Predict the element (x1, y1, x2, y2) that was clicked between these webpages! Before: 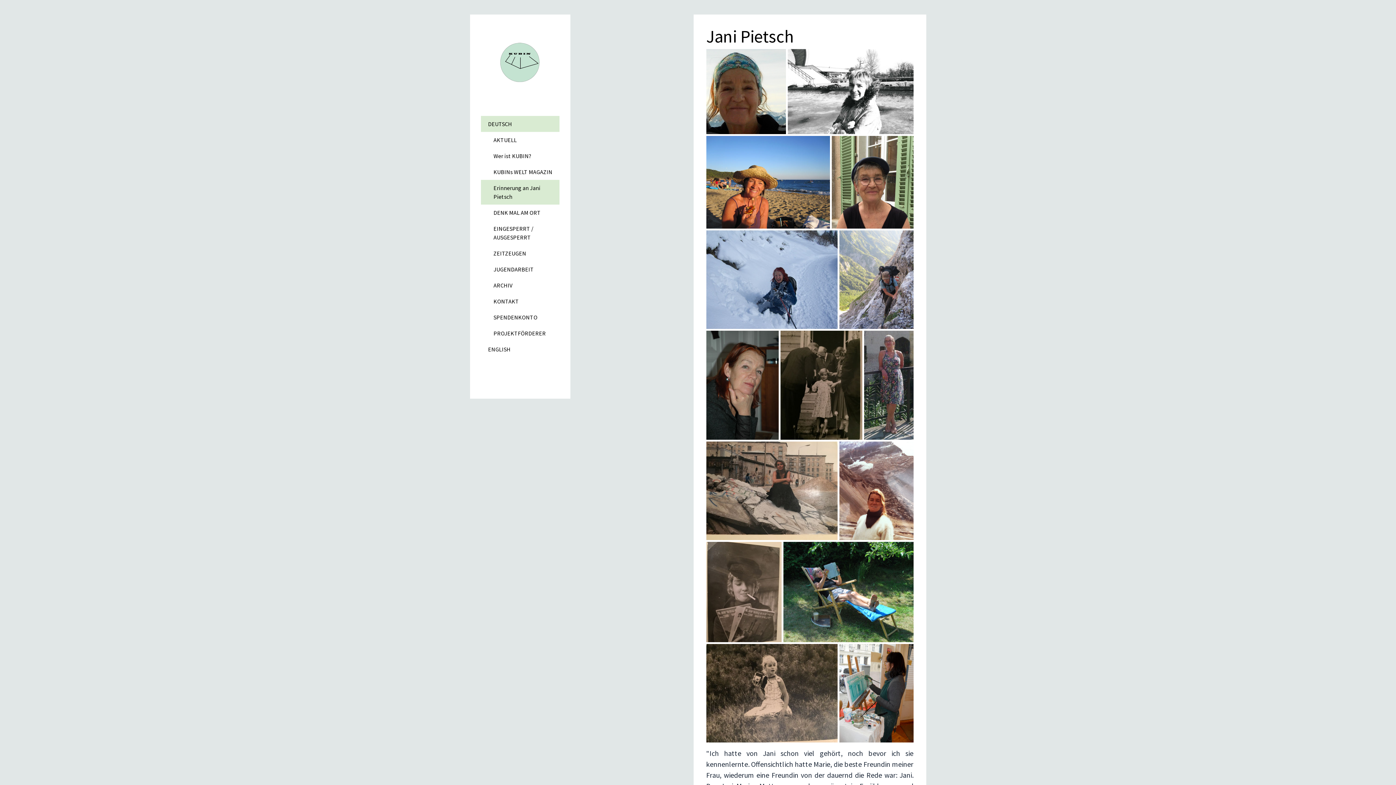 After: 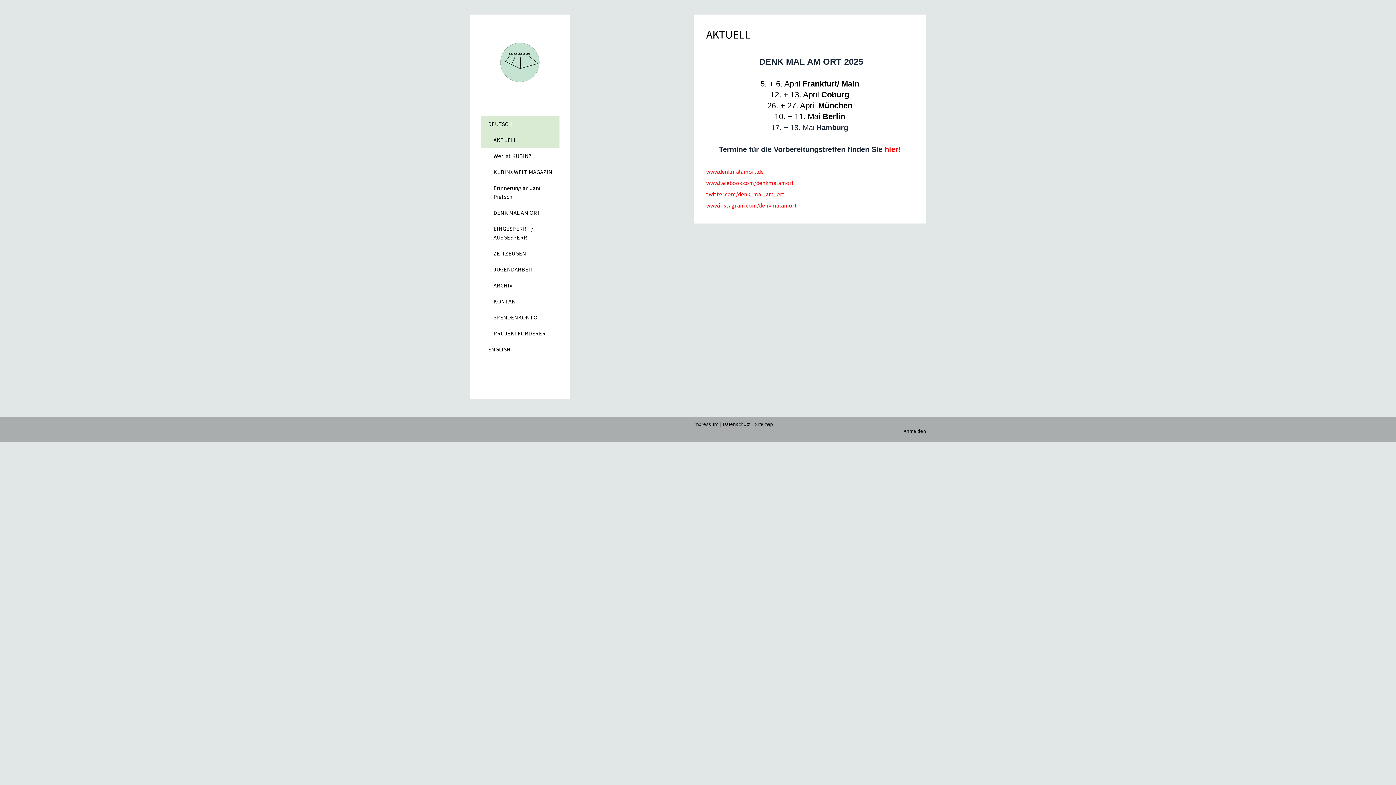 Action: bbox: (480, 132, 559, 148) label: AKTUELL